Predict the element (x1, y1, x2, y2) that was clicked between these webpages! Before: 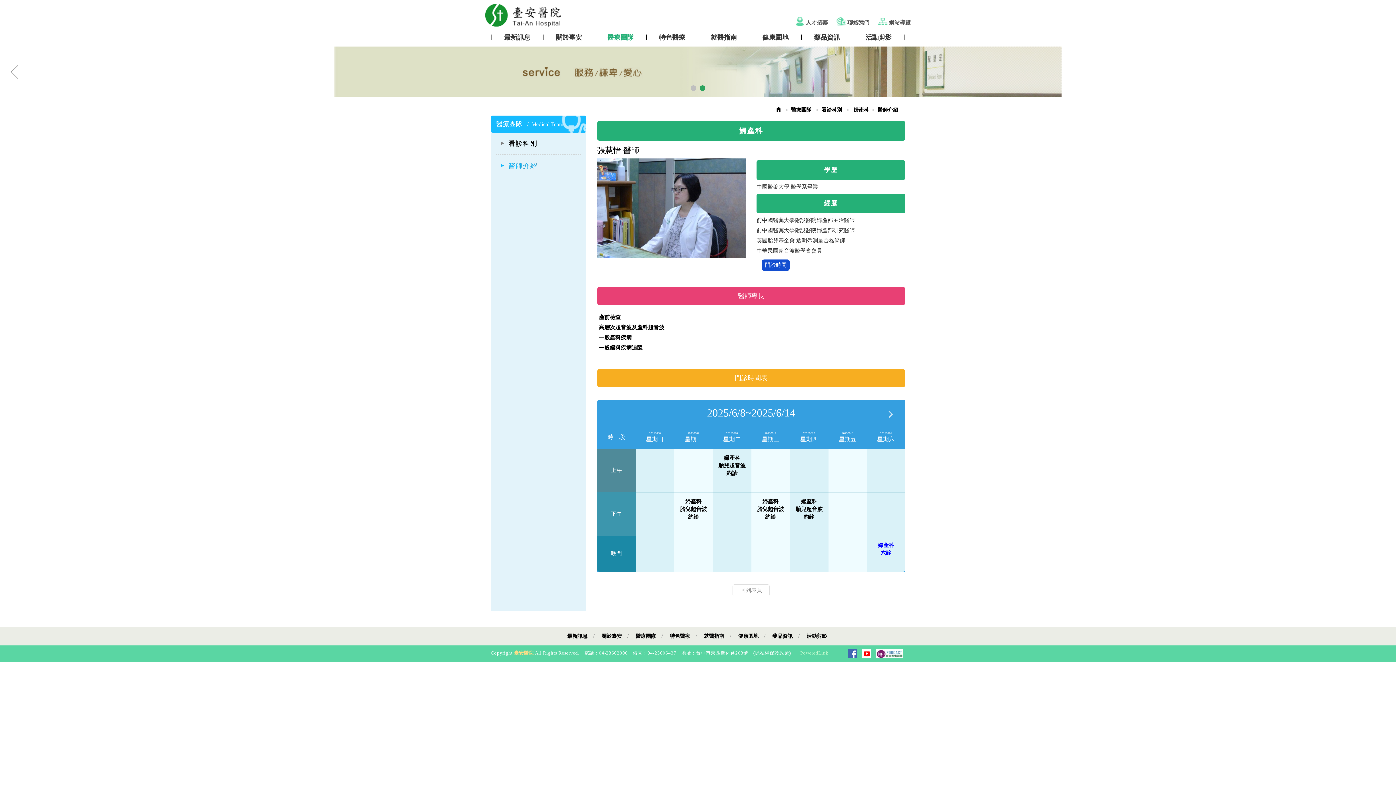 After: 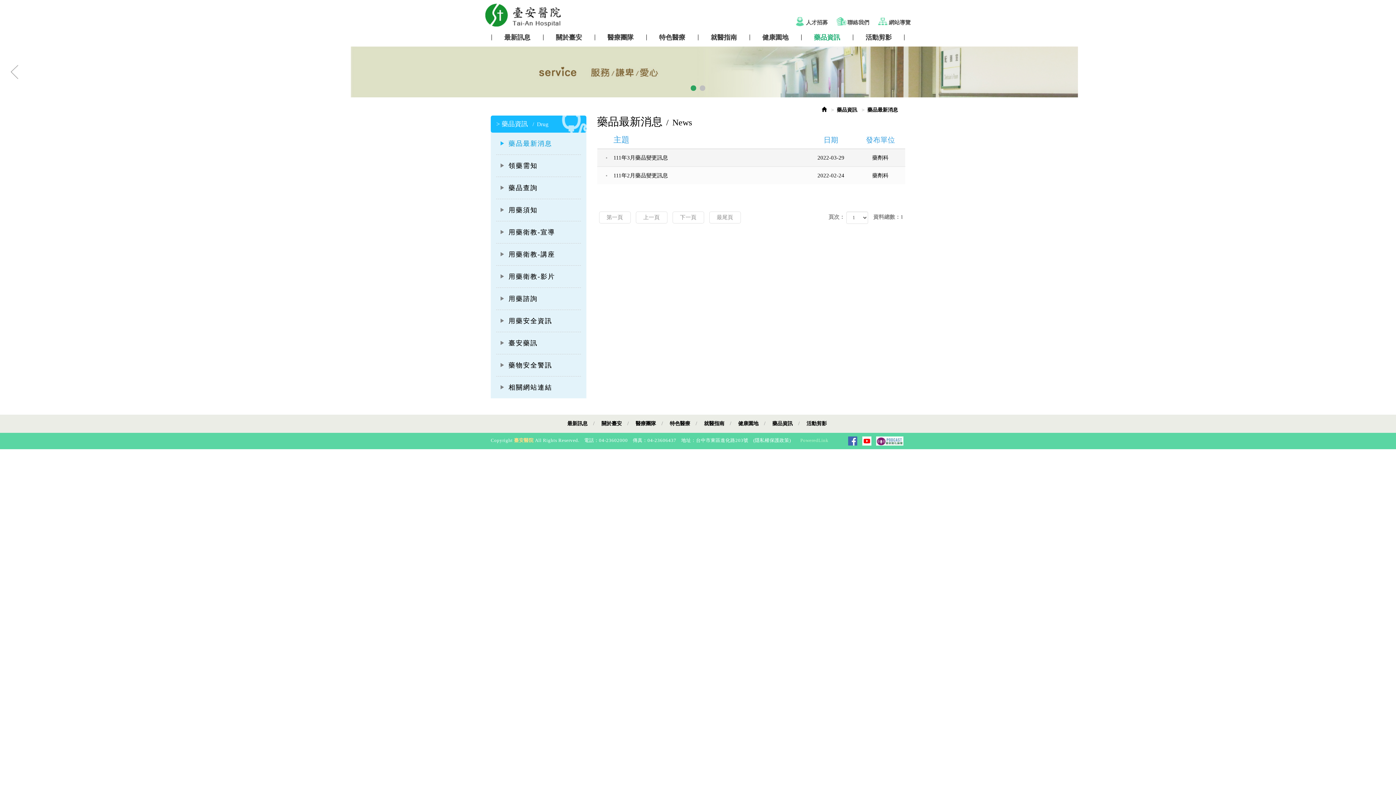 Action: label: 藥品資訊 bbox: (767, 627, 798, 645)